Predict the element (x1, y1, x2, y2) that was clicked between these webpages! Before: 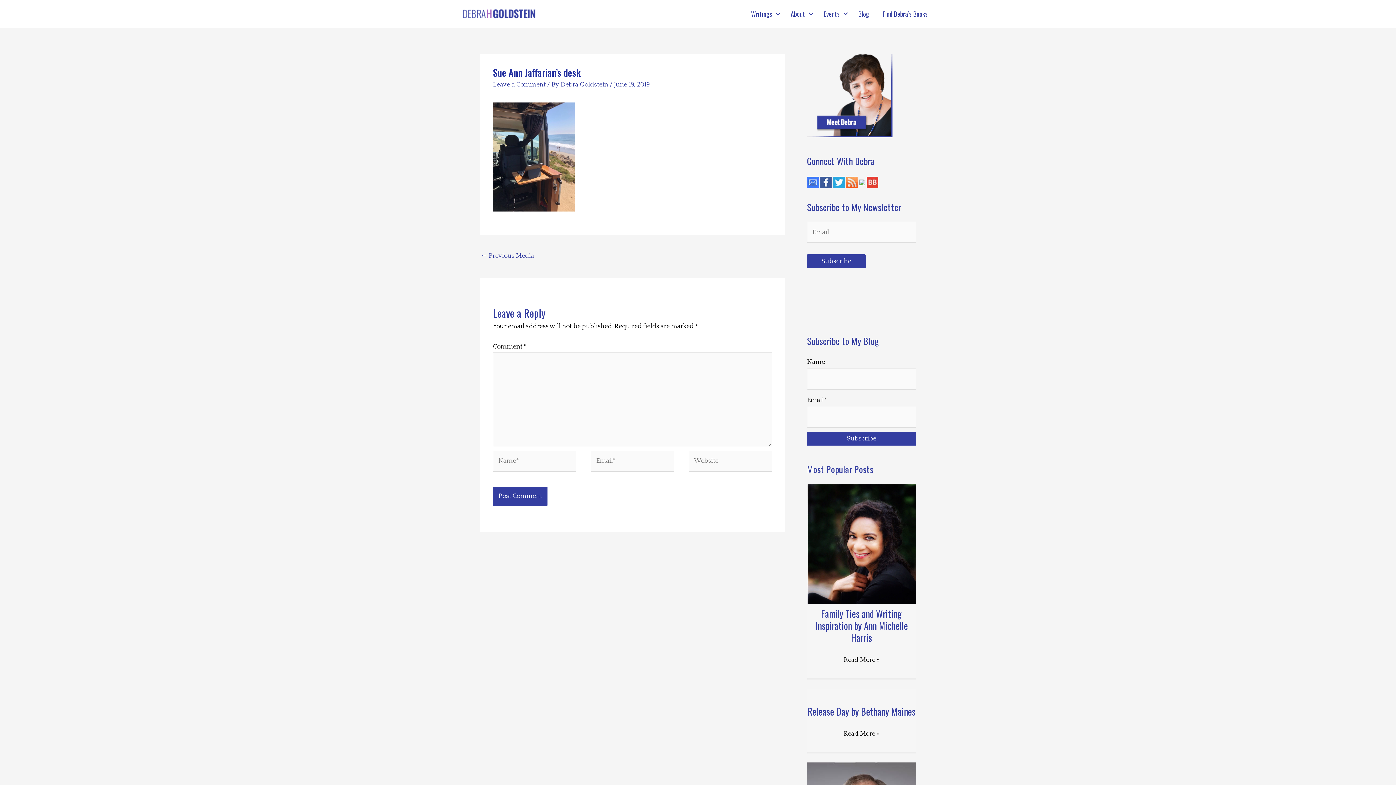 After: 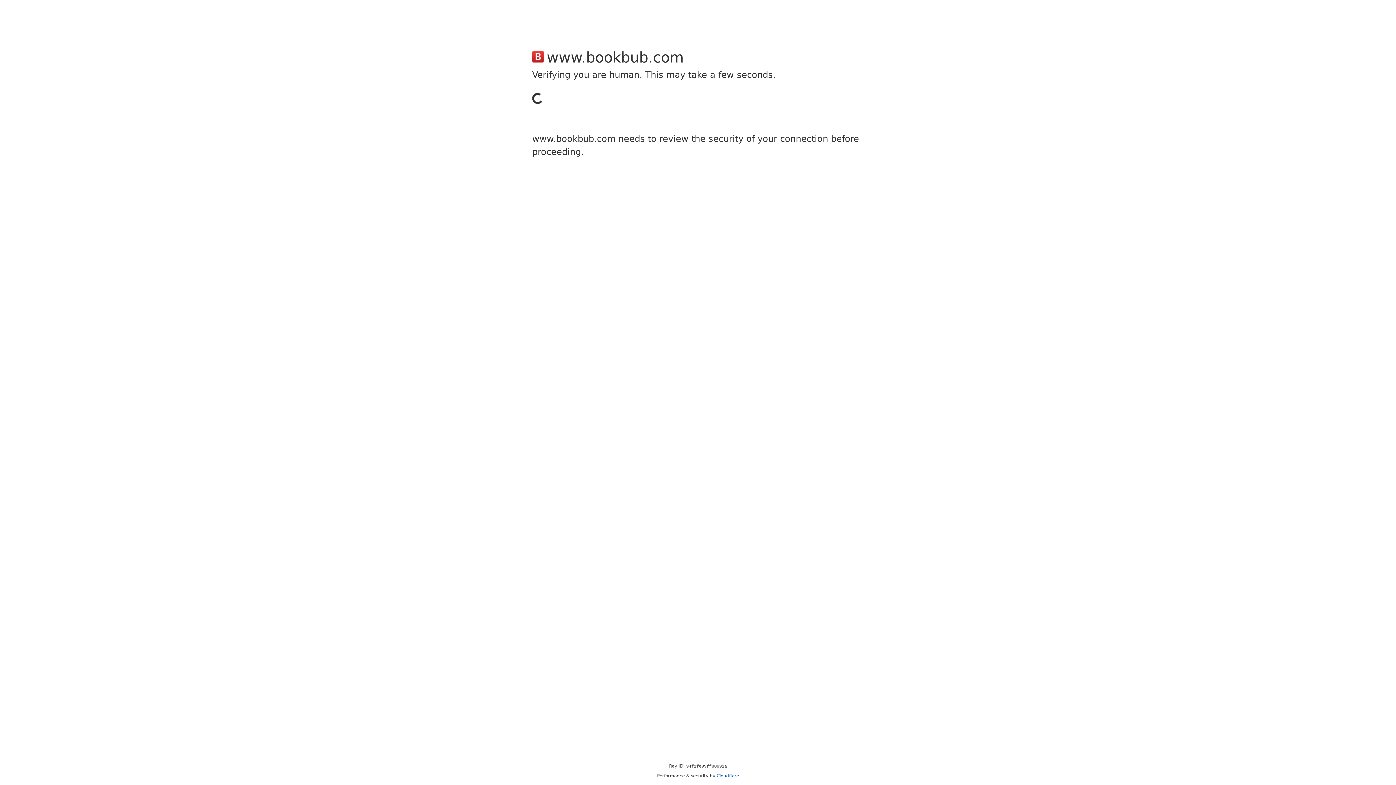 Action: bbox: (866, 178, 878, 185)